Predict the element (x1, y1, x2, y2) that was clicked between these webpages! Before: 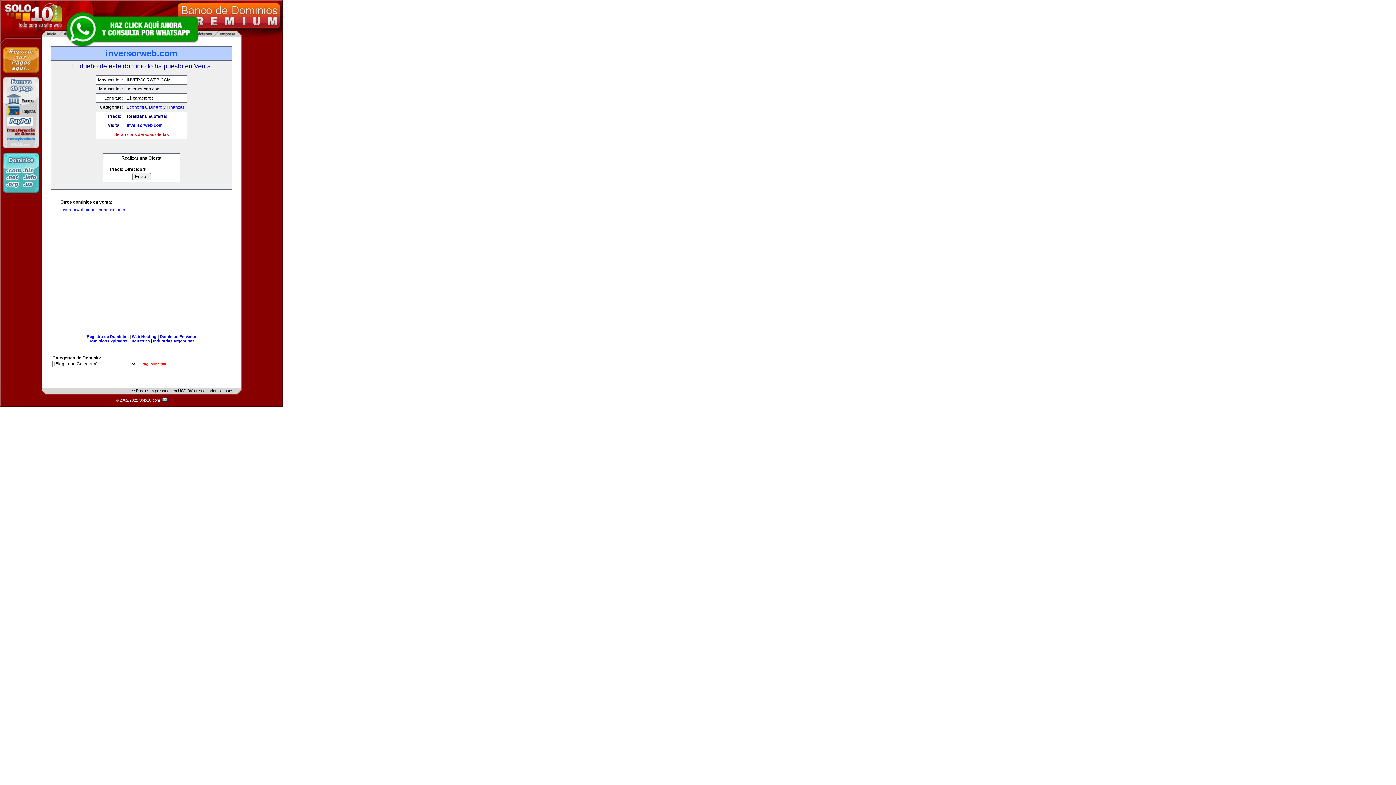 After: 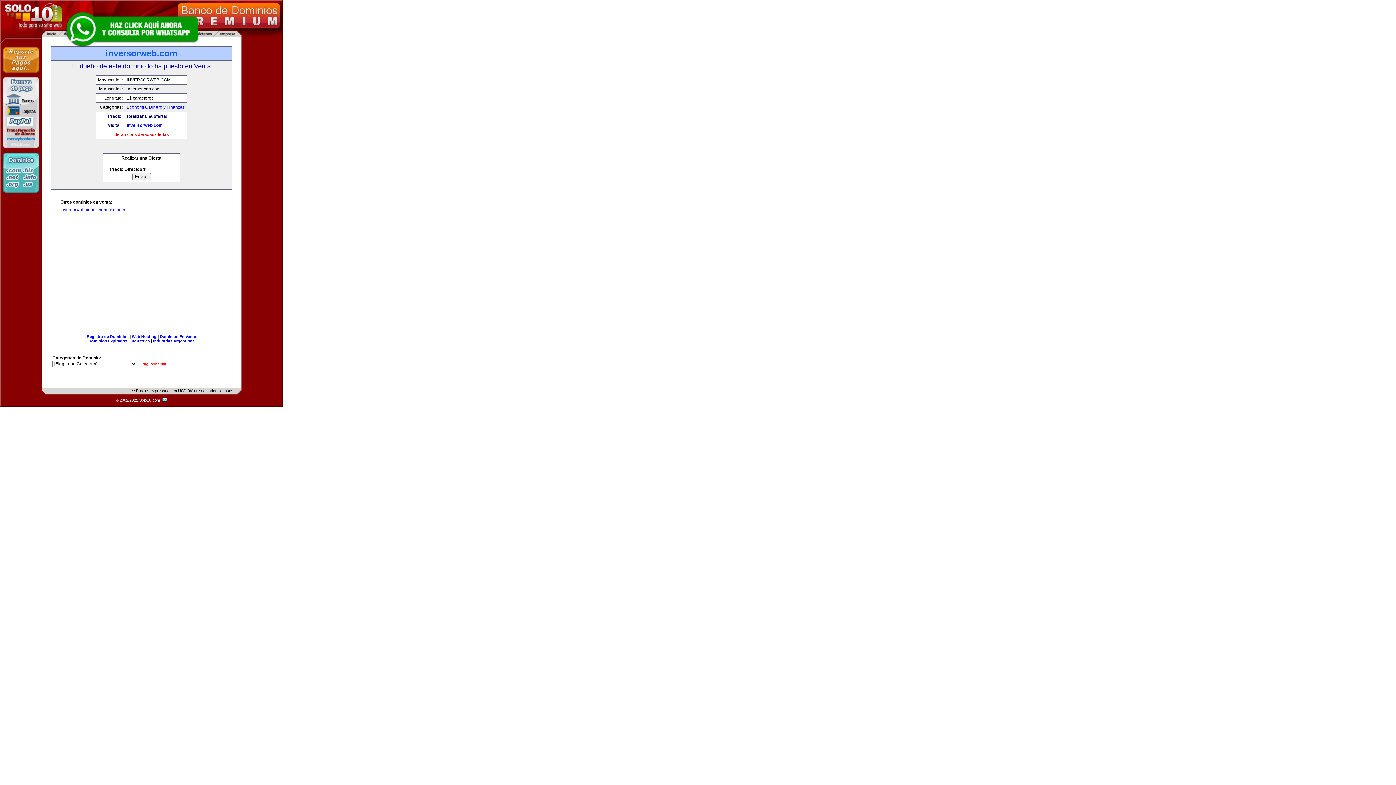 Action: label: inversorweb.com bbox: (60, 207, 94, 212)